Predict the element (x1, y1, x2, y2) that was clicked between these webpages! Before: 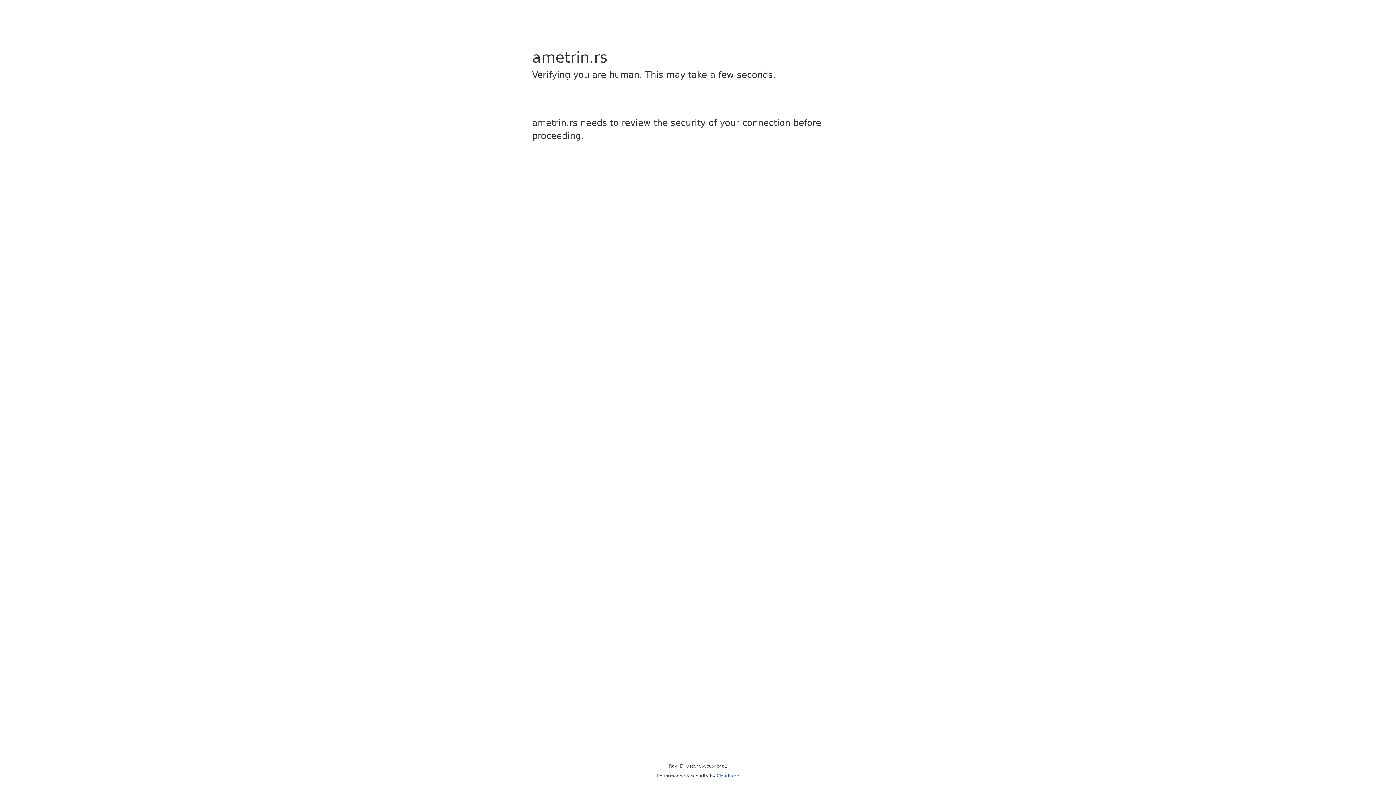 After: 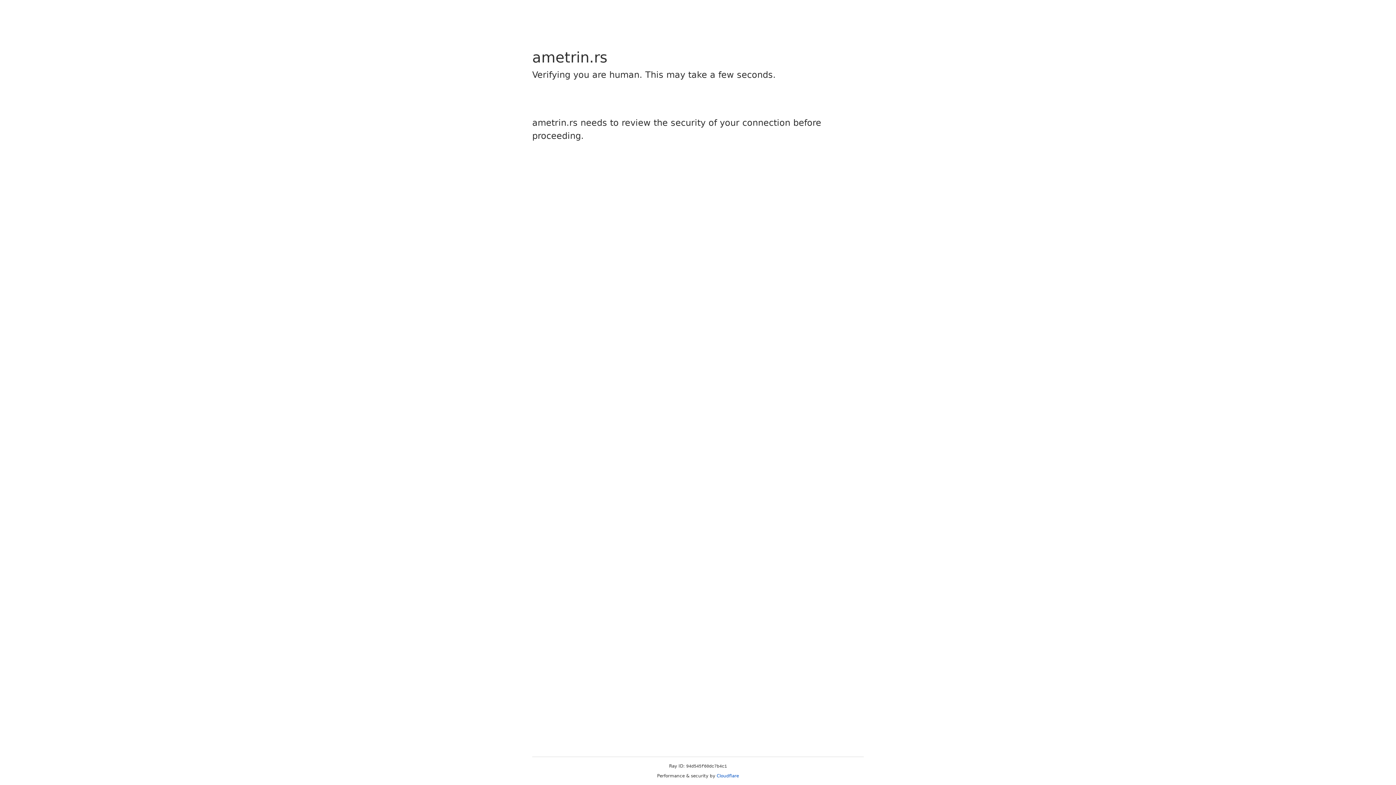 Action: label: Cloudflare bbox: (716, 773, 739, 778)